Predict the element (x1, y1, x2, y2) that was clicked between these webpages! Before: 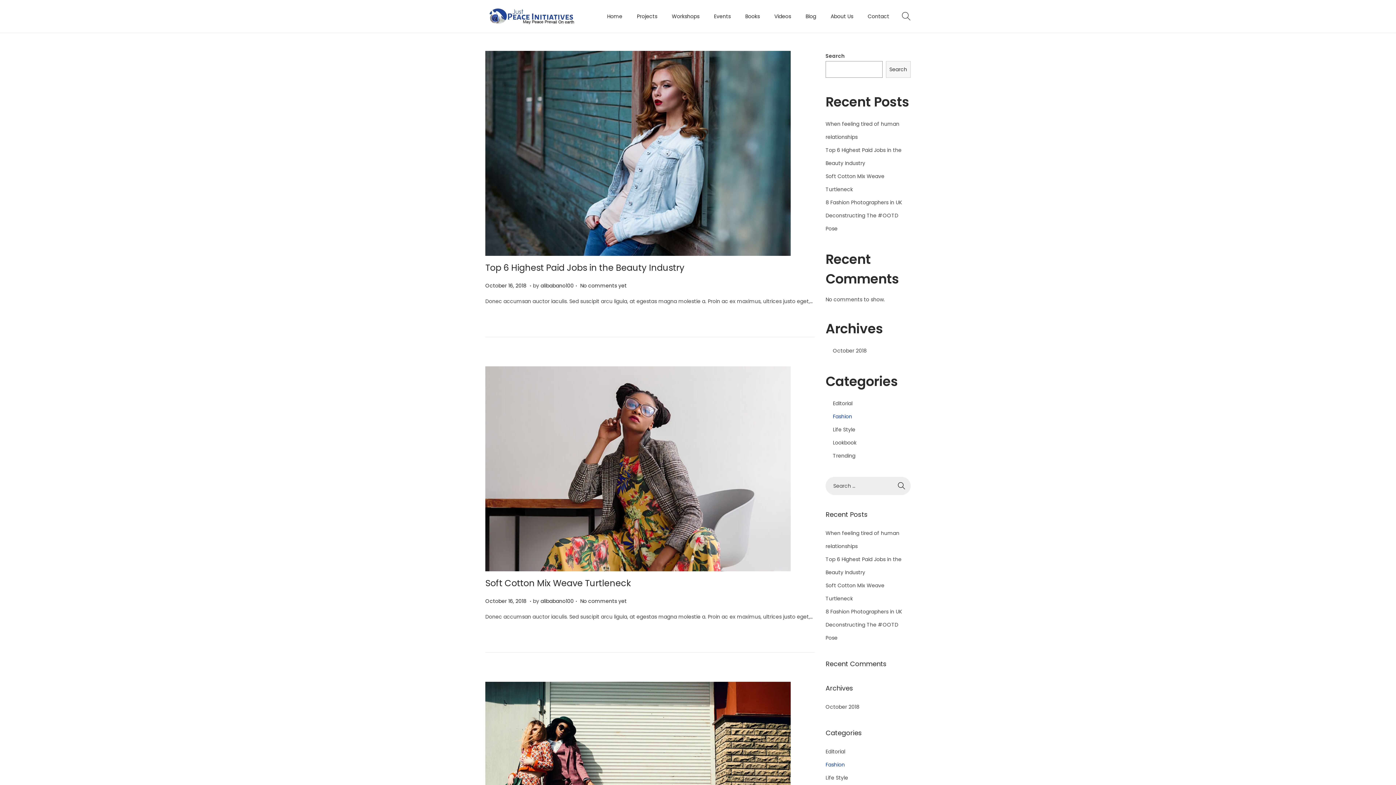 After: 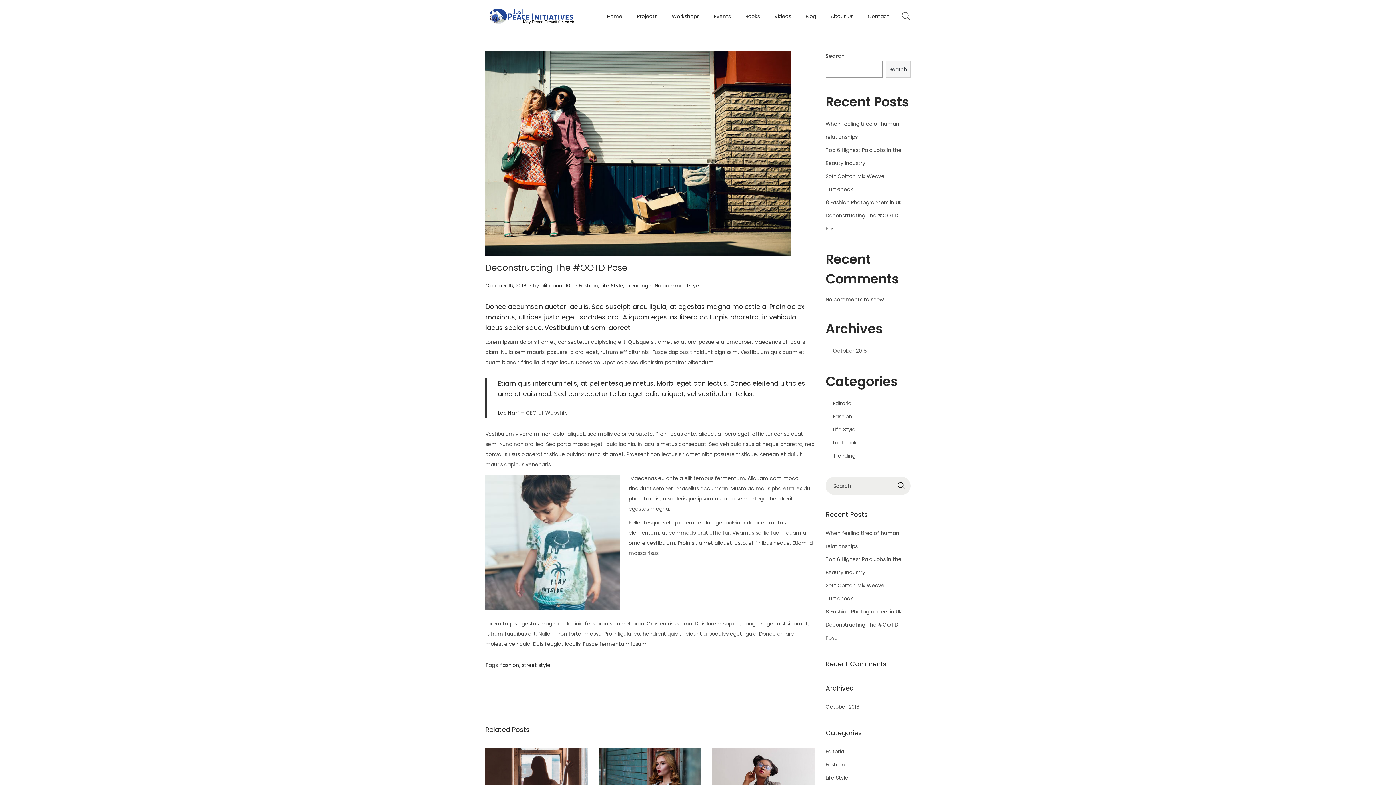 Action: bbox: (485, 682, 790, 887)